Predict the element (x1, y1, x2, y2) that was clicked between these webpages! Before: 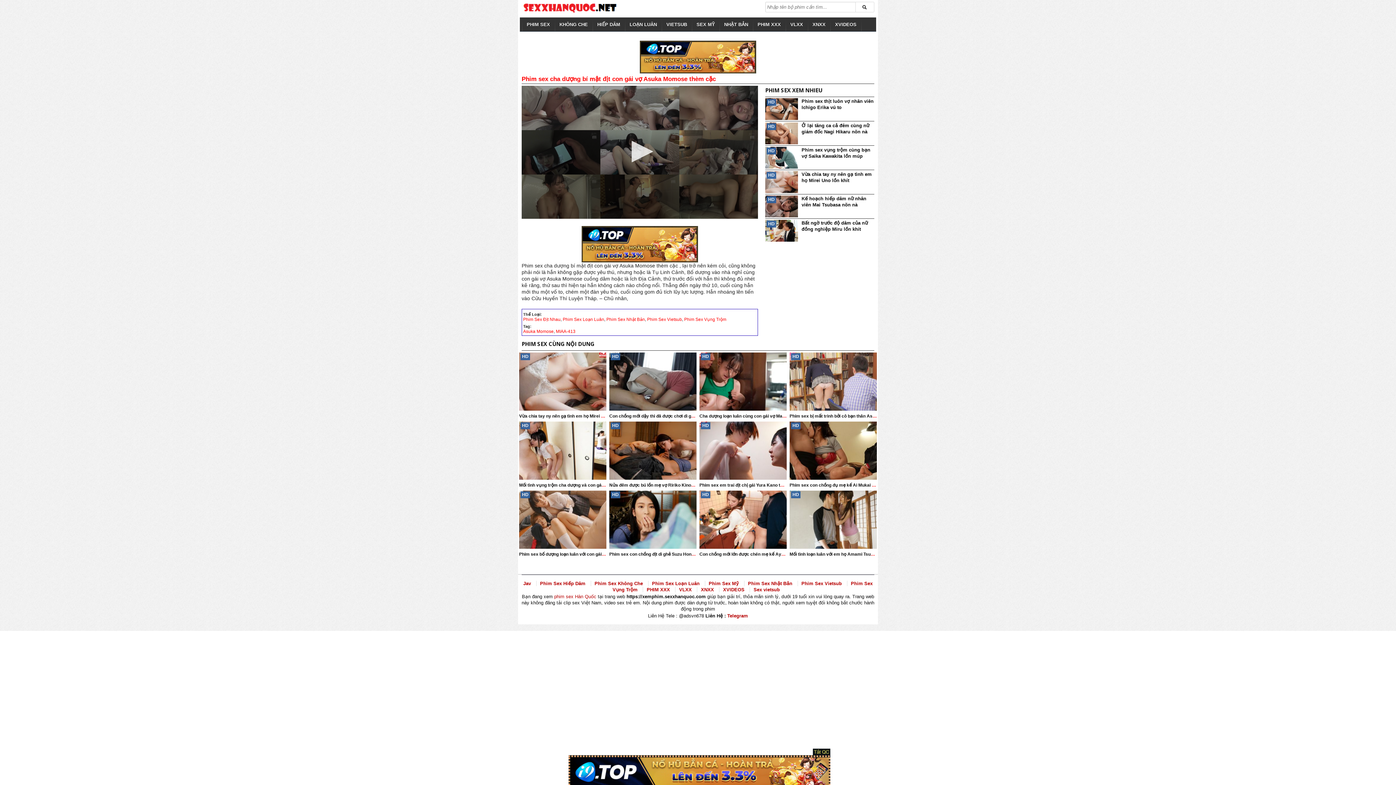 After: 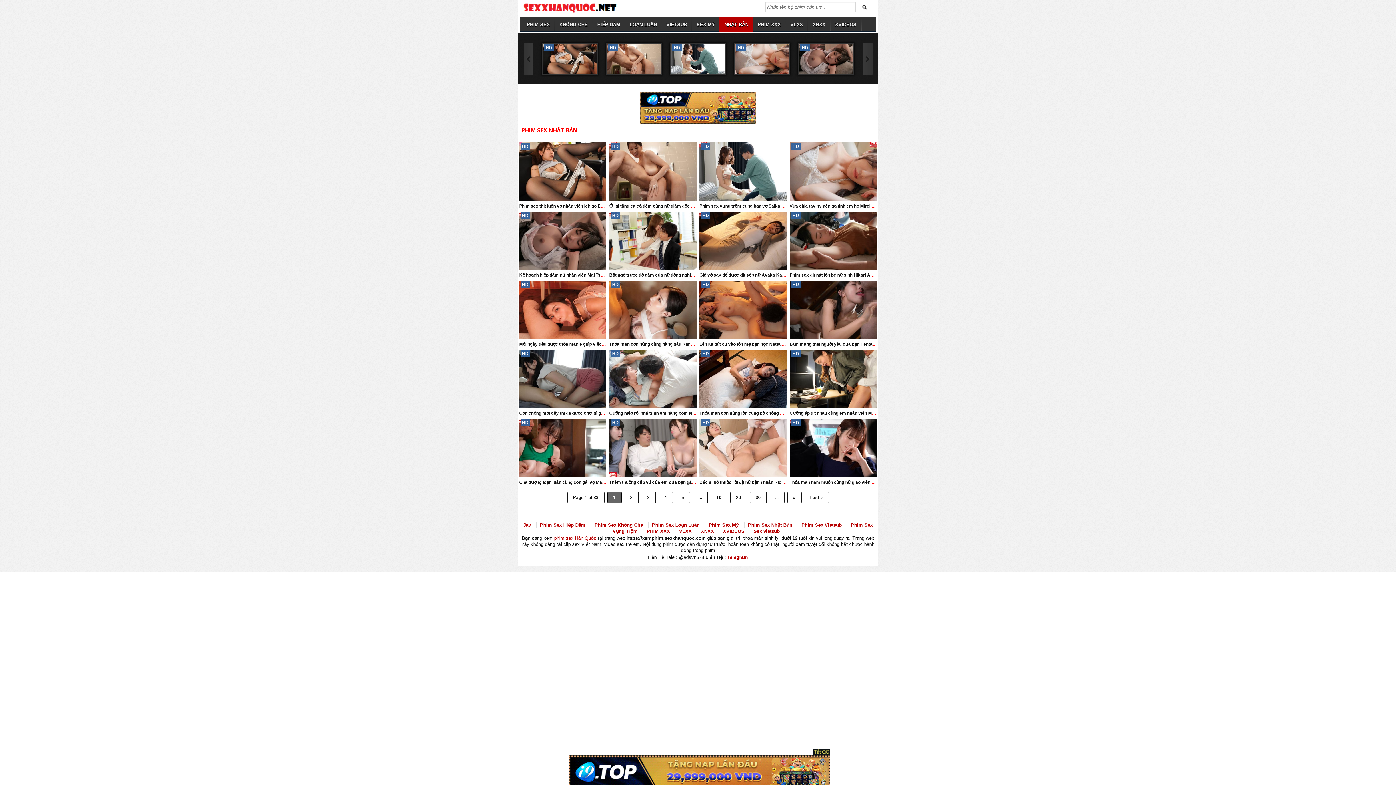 Action: bbox: (748, 580, 792, 586) label: Phim Sex Nhật Bản